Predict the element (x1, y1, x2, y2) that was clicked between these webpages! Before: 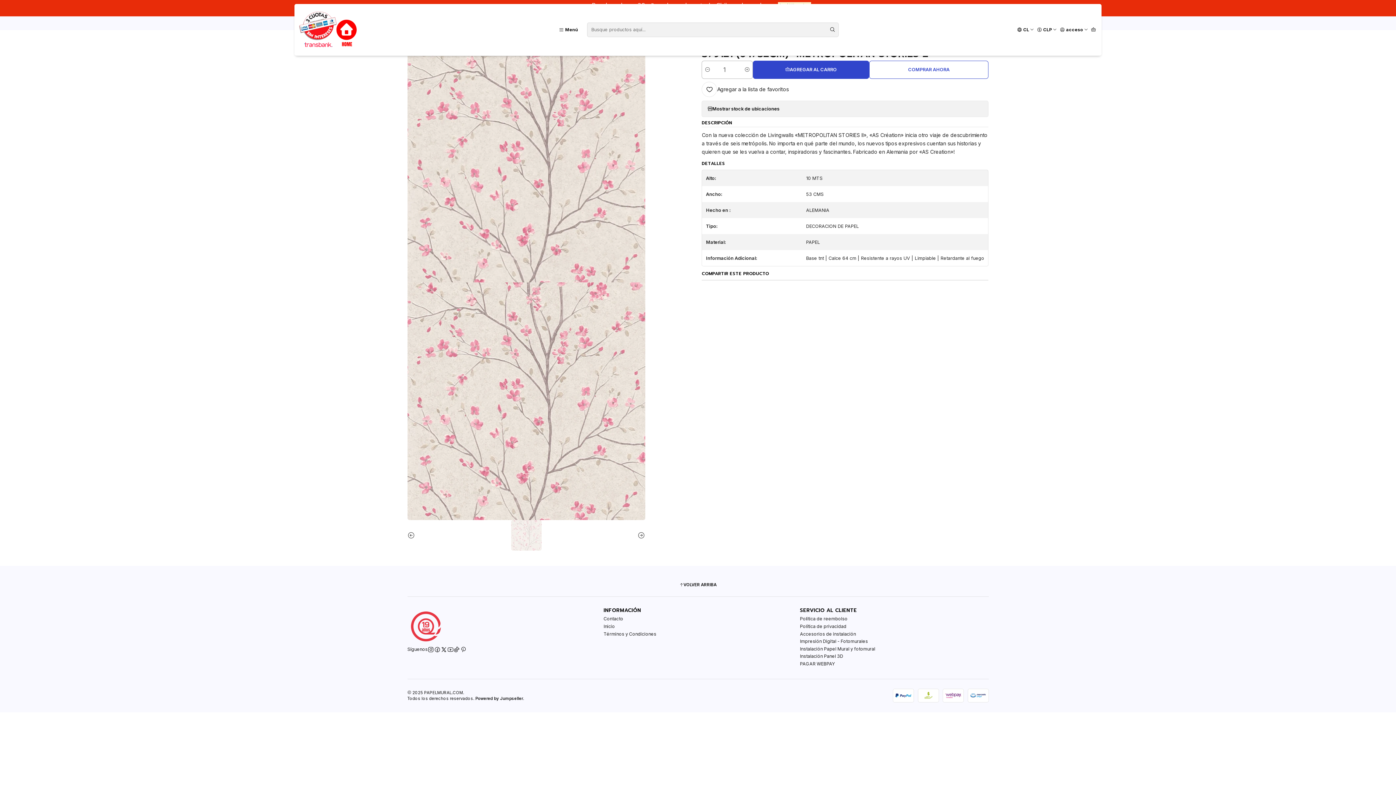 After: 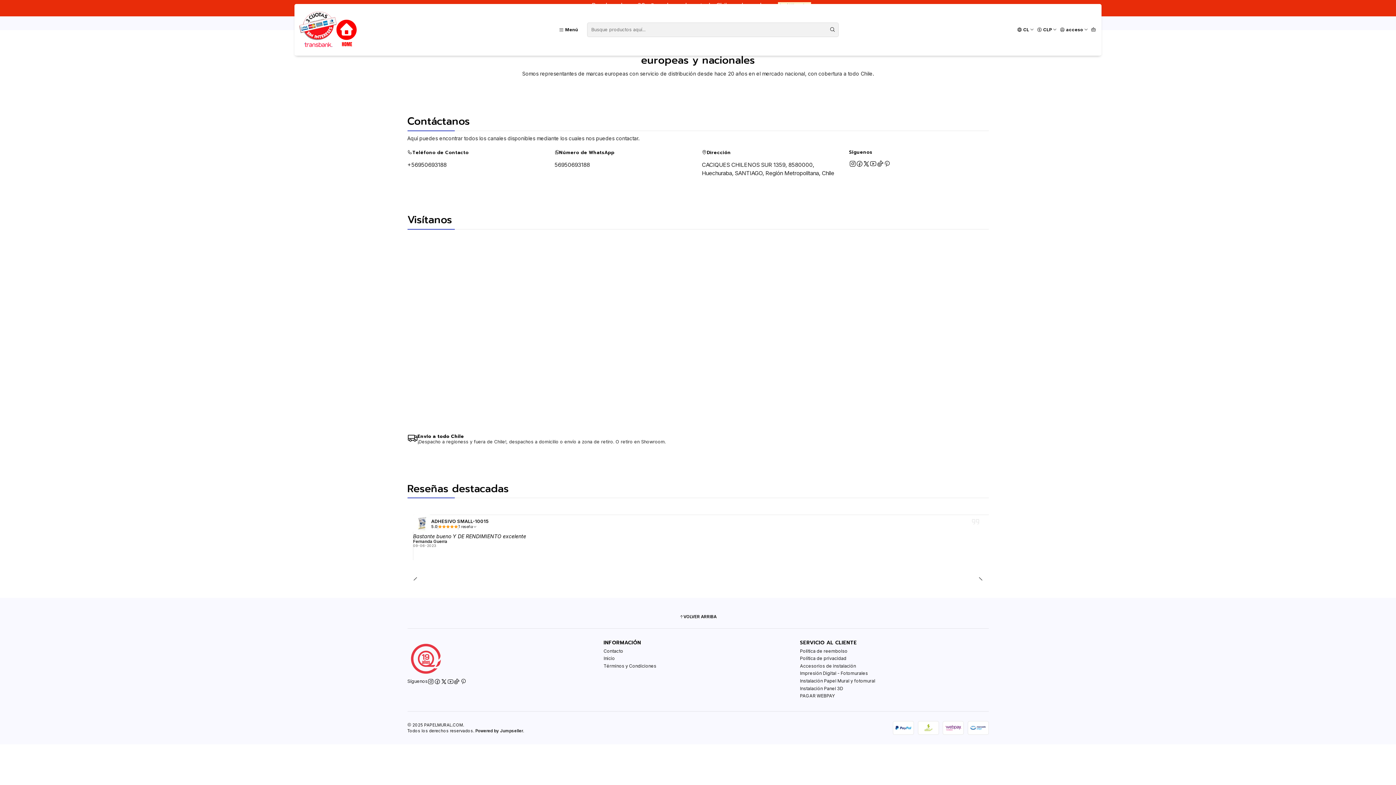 Action: bbox: (603, 615, 623, 622) label: Contacto